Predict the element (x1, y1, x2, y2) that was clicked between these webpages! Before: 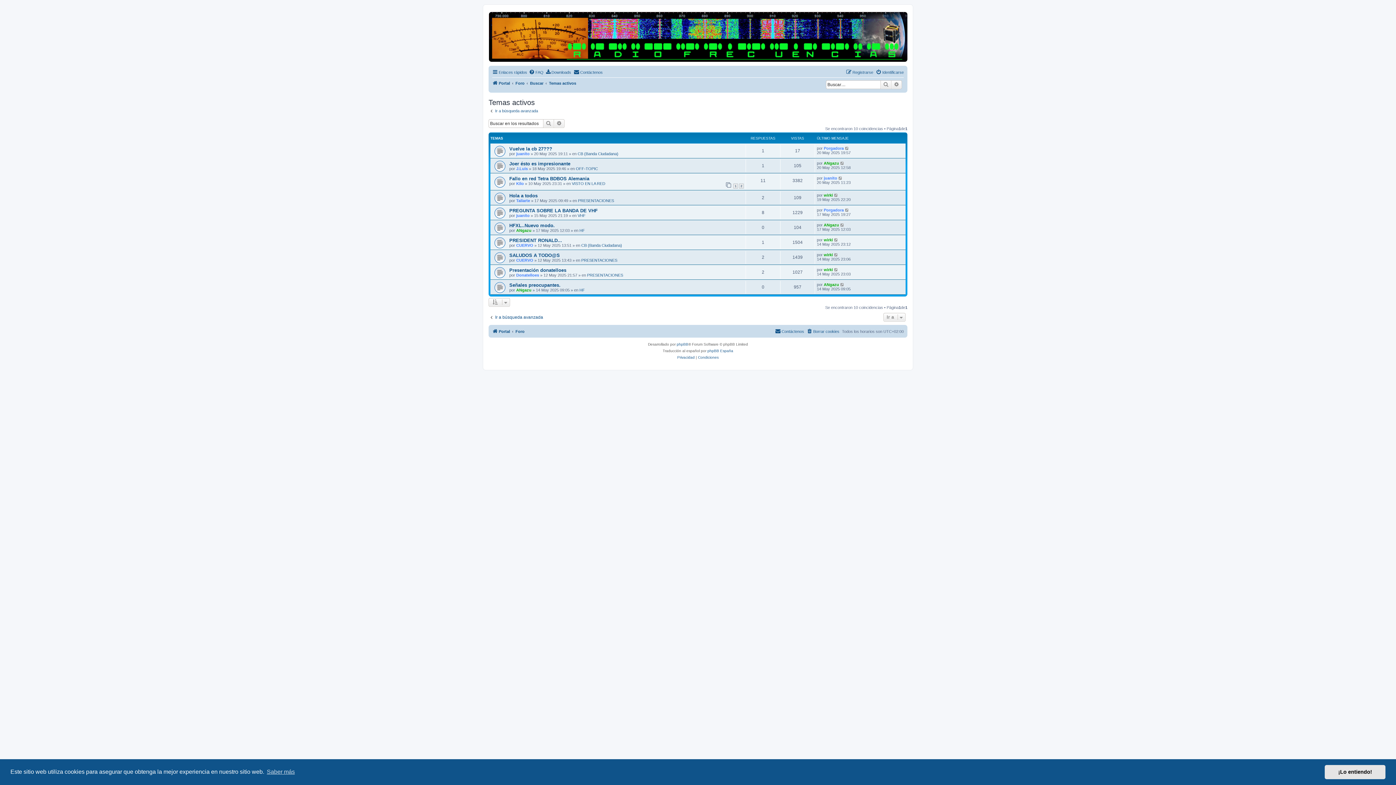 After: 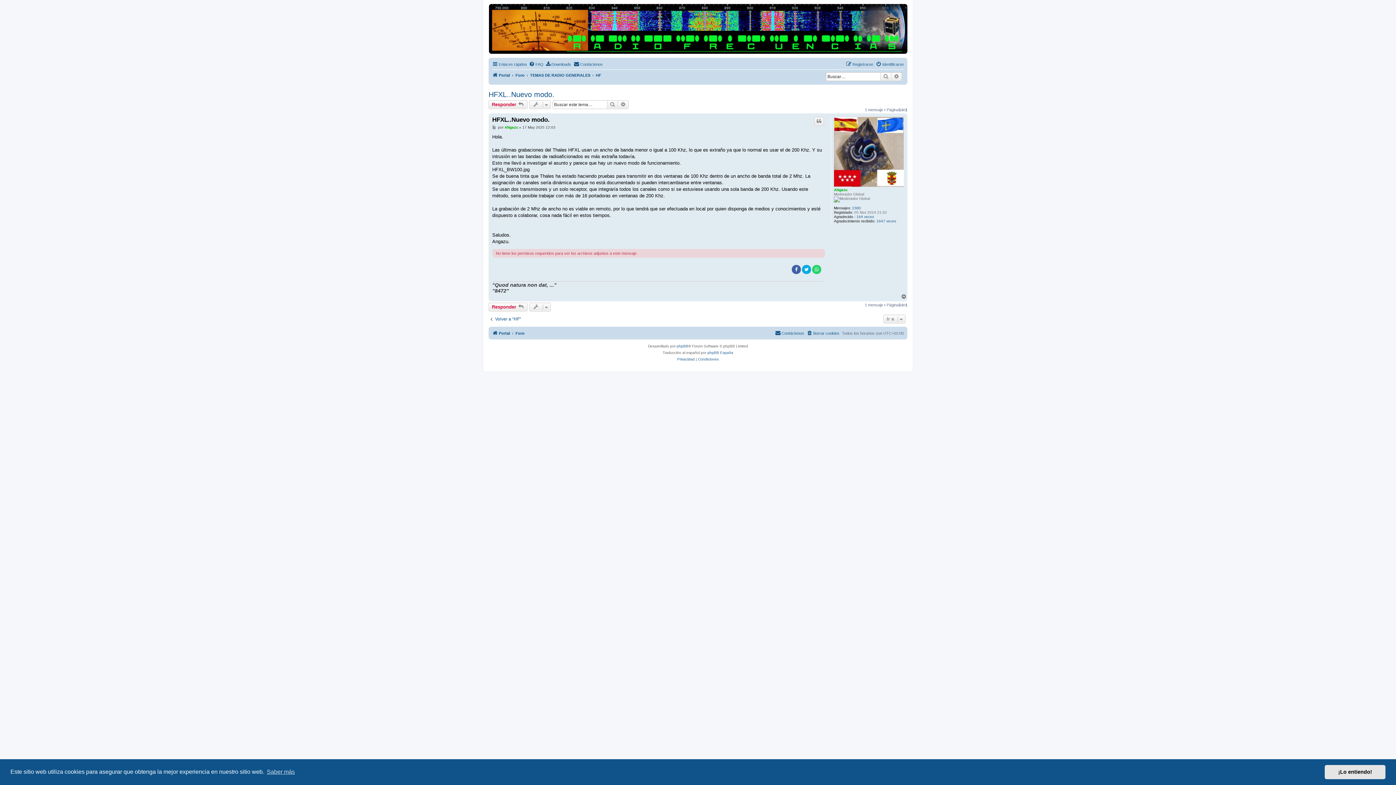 Action: bbox: (840, 222, 845, 227)